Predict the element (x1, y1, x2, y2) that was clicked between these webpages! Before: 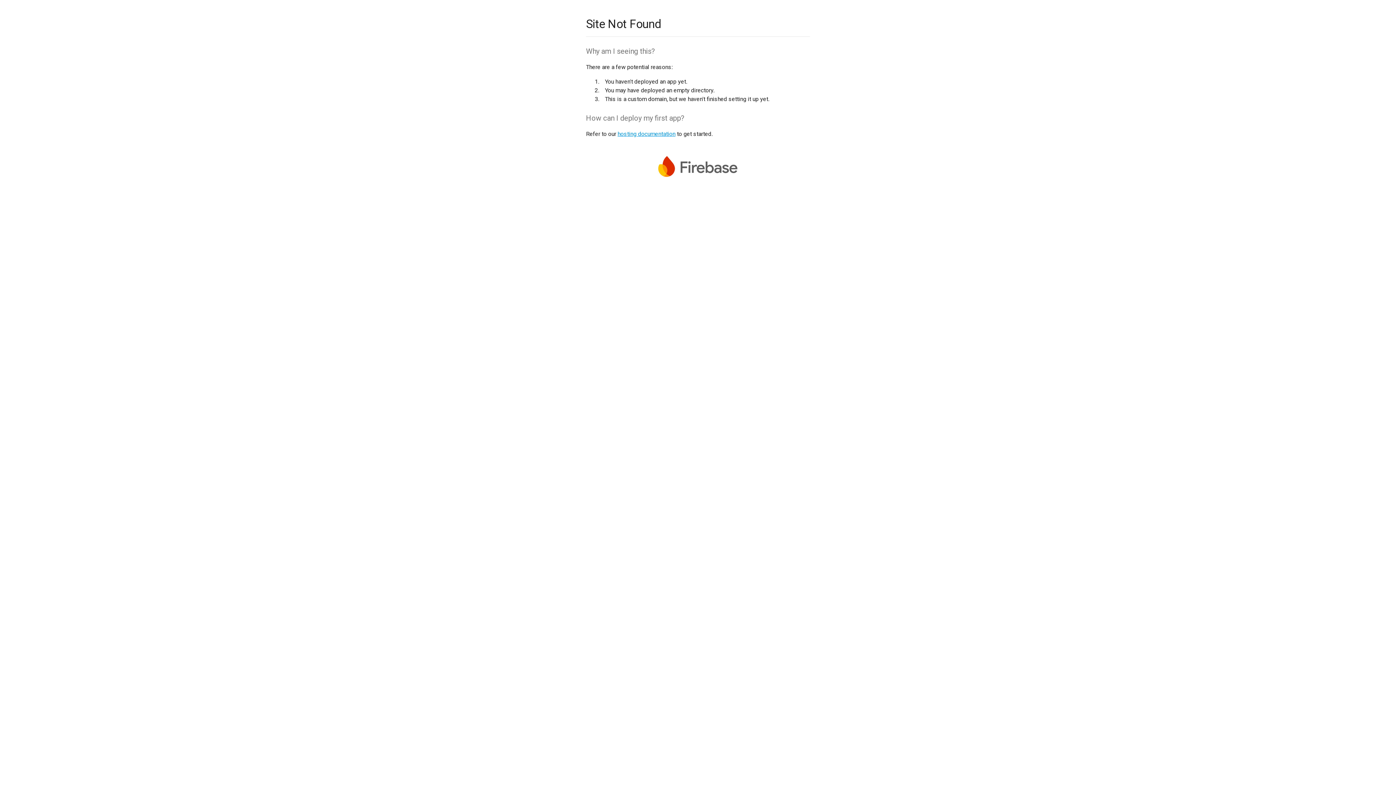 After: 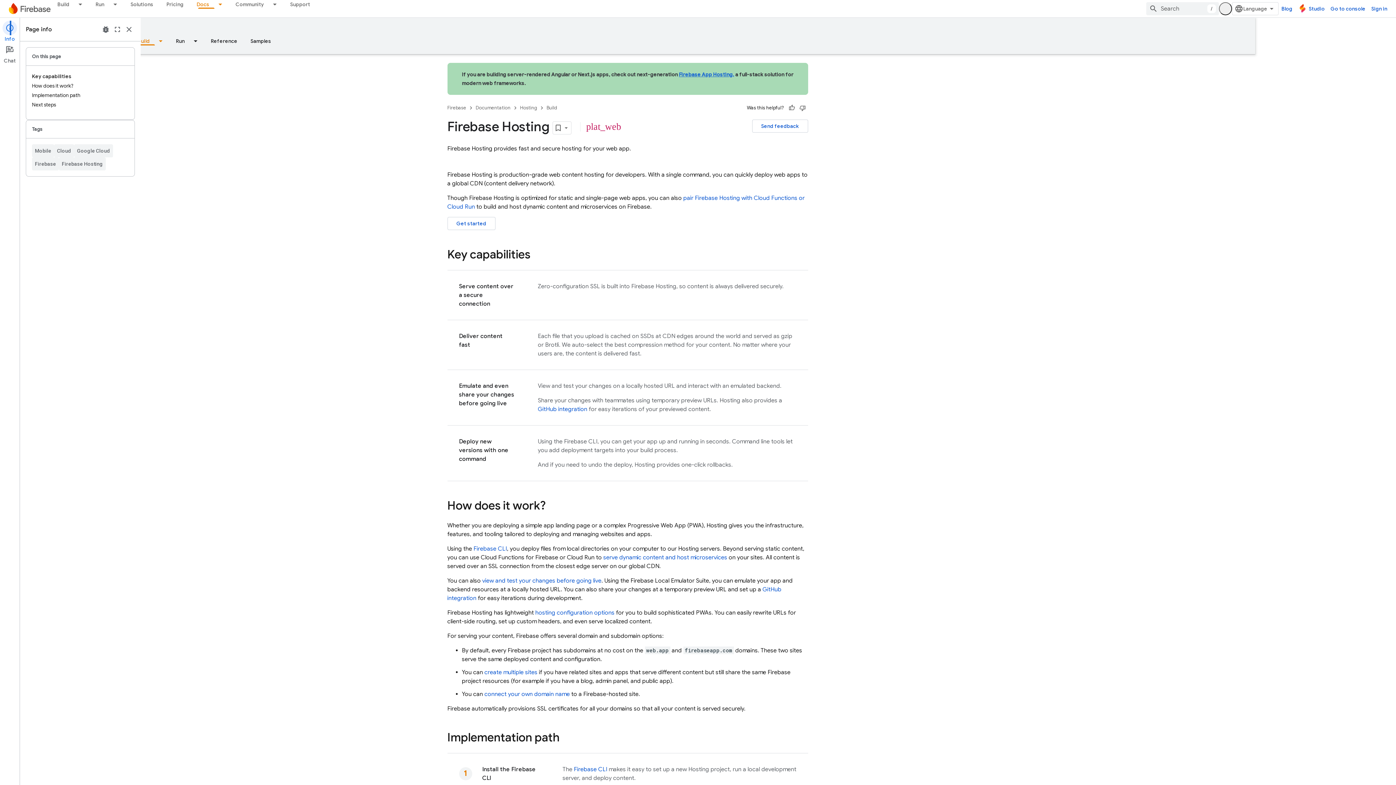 Action: bbox: (617, 130, 675, 137) label: hosting documentation